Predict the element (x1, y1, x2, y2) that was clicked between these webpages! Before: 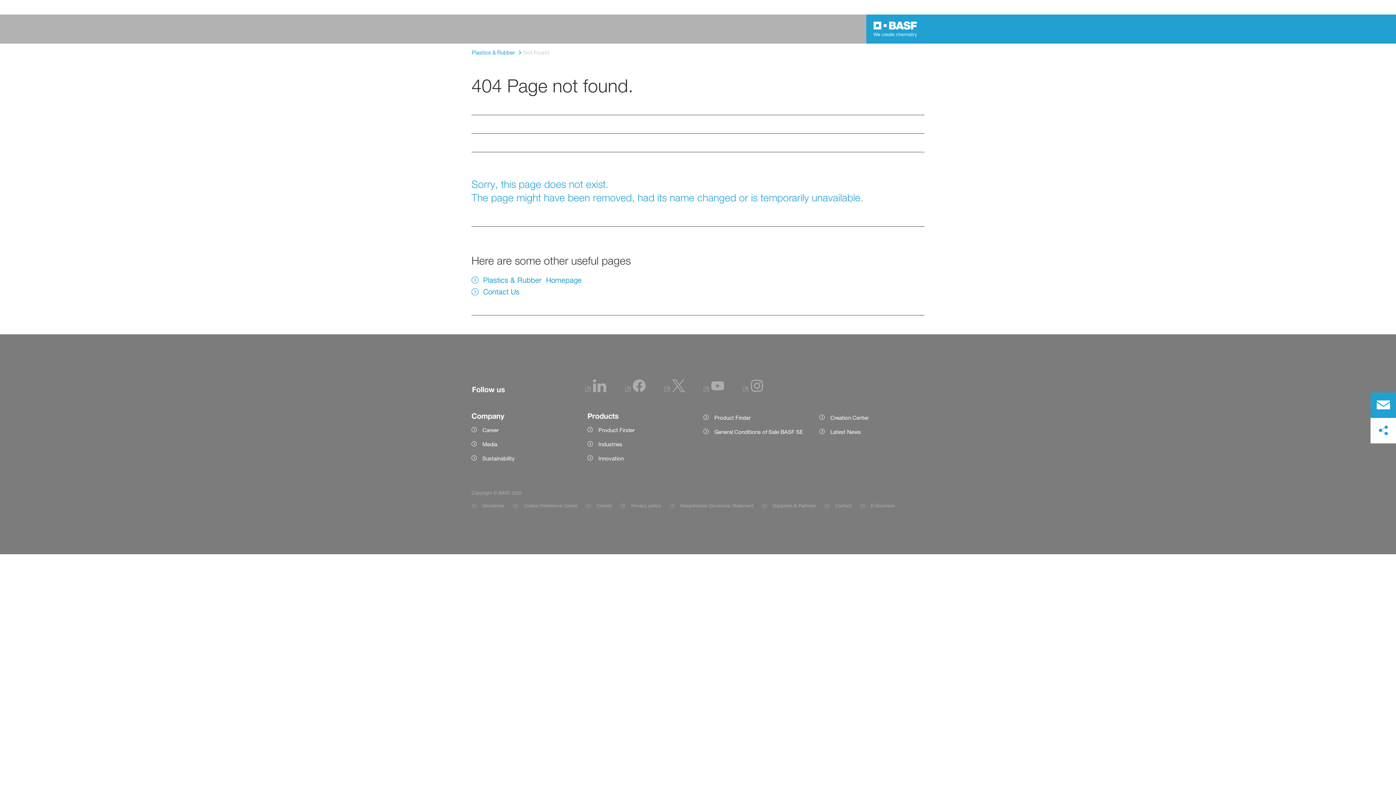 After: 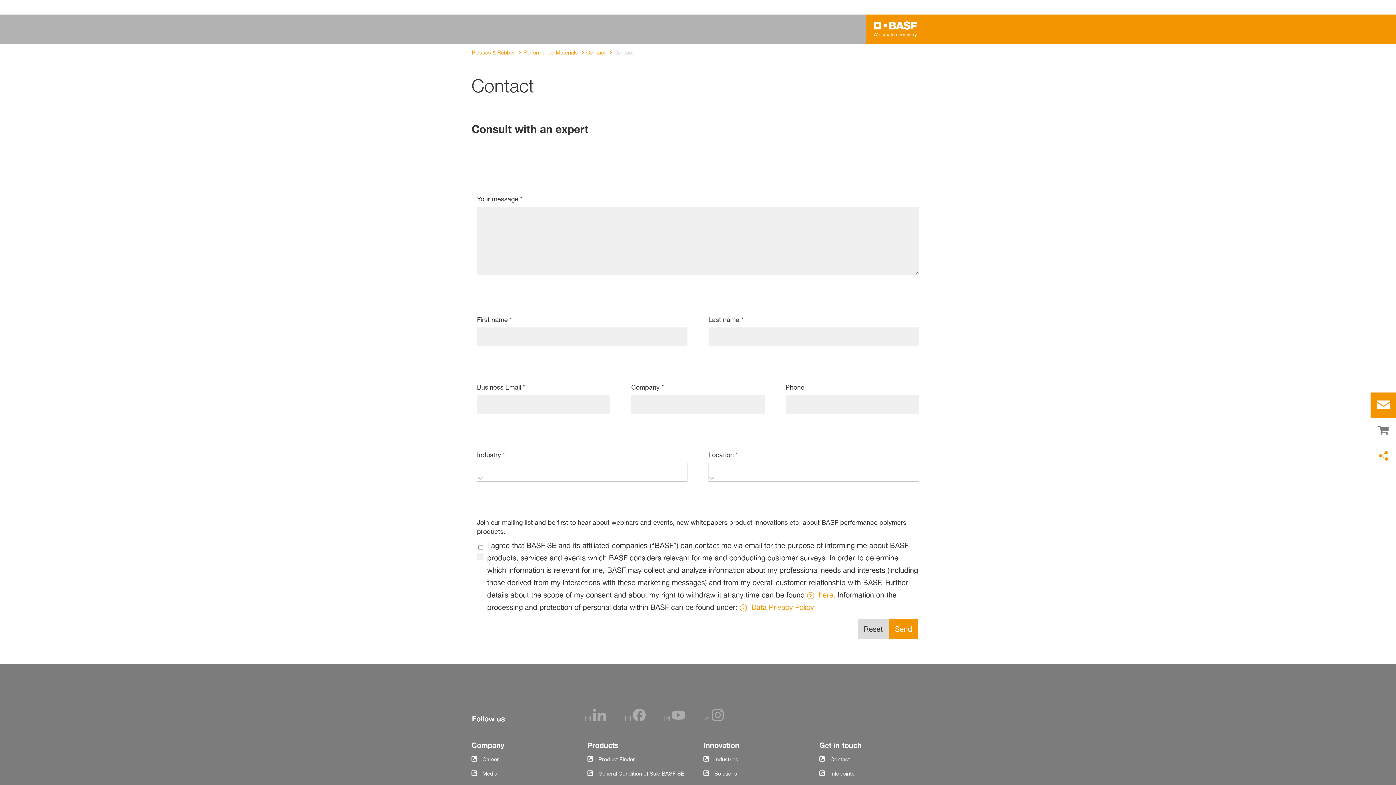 Action: bbox: (824, 501, 851, 510) label: Item link